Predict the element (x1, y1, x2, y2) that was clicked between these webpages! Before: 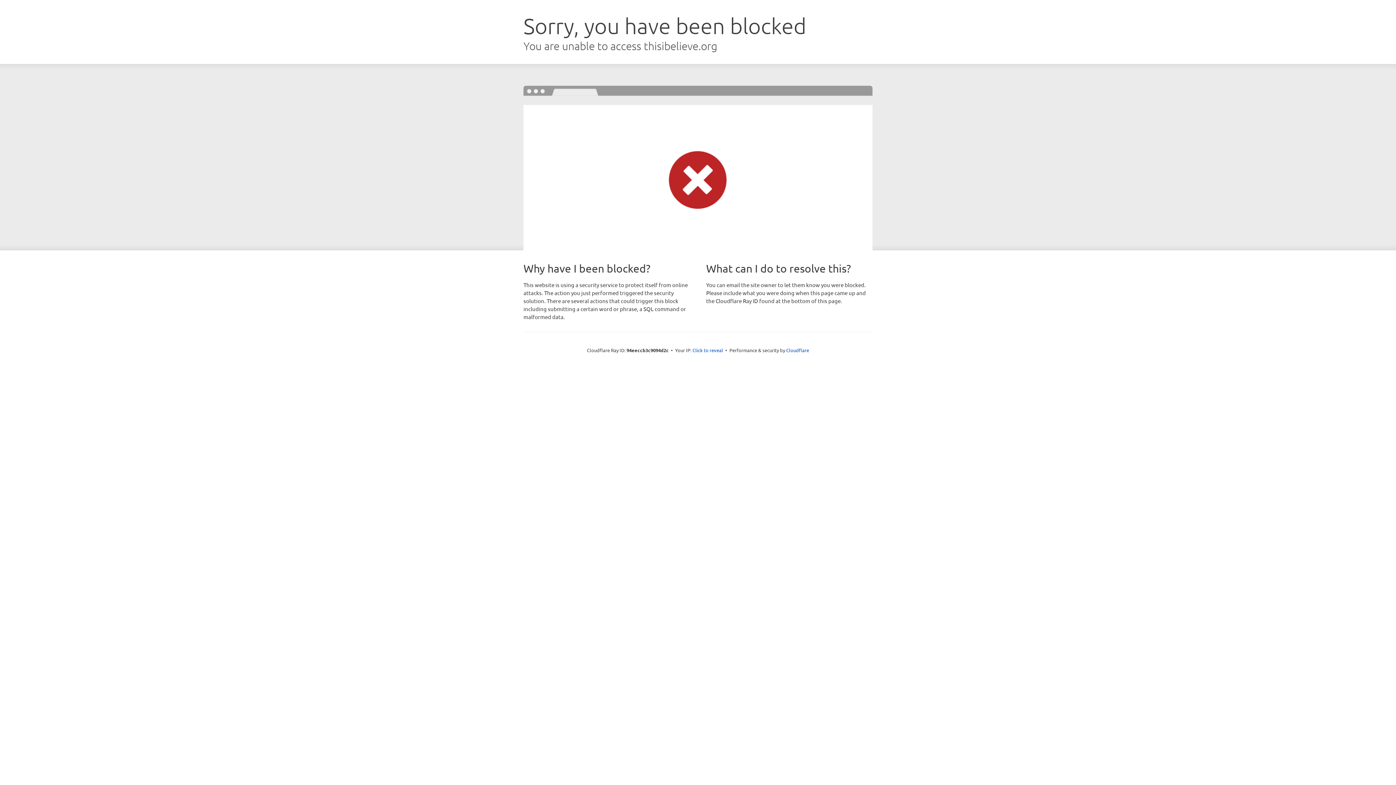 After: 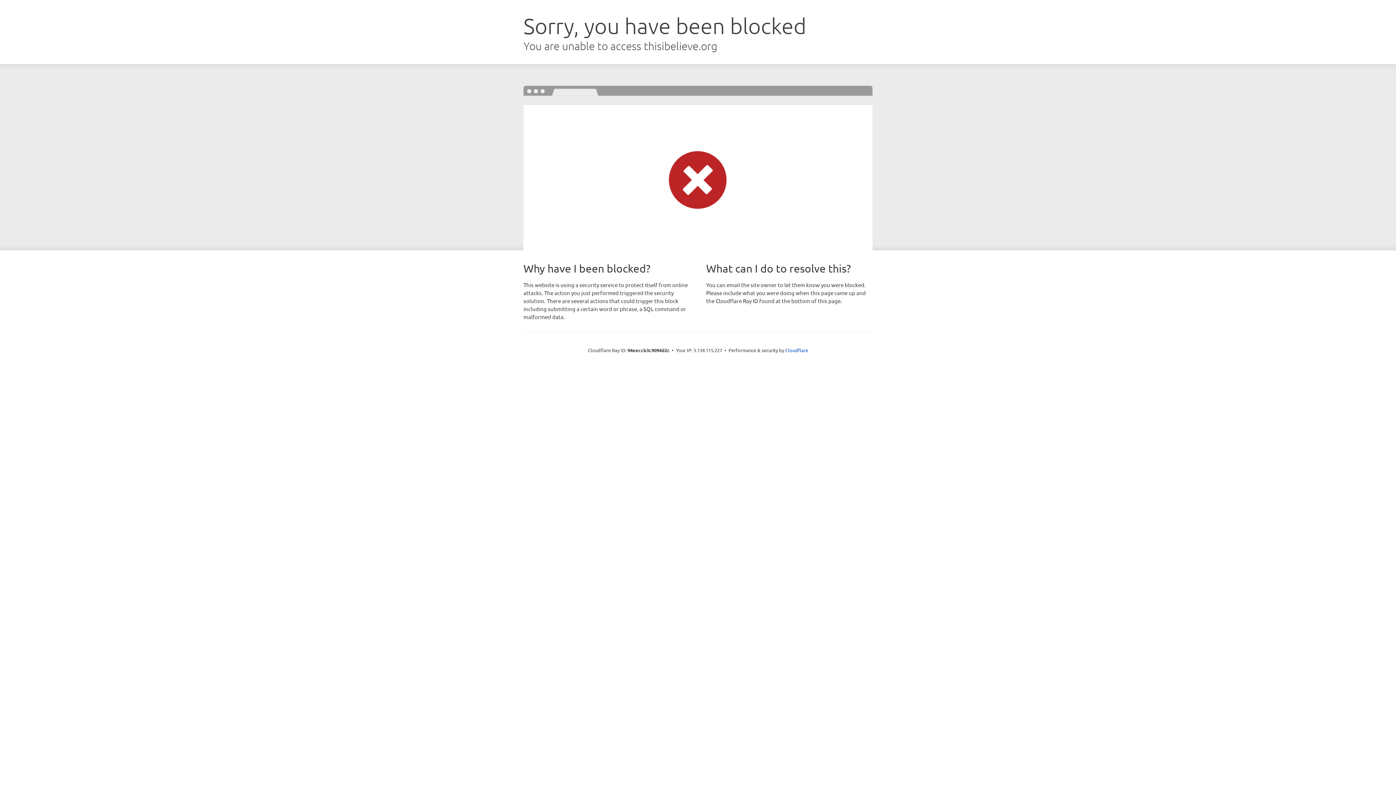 Action: label: Click to reveal bbox: (692, 346, 723, 353)